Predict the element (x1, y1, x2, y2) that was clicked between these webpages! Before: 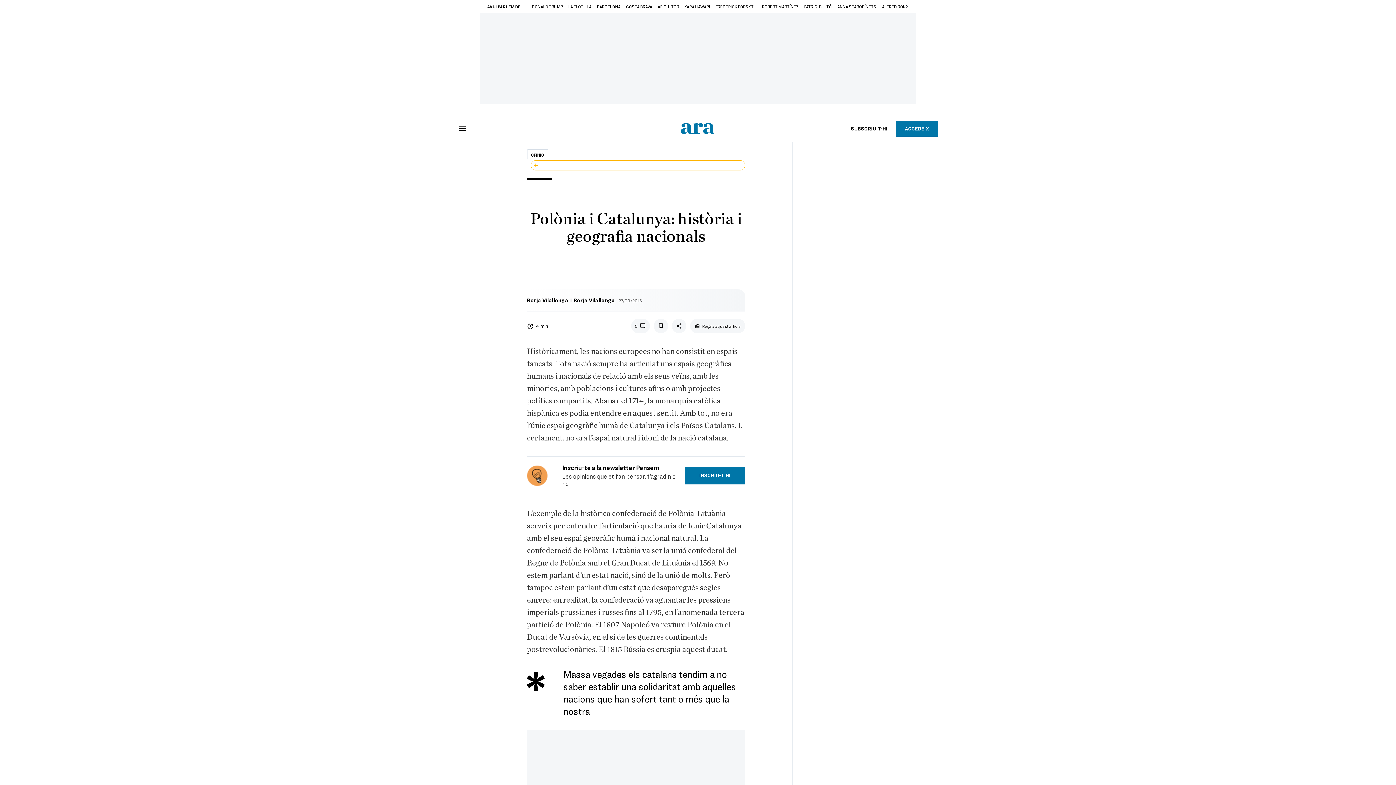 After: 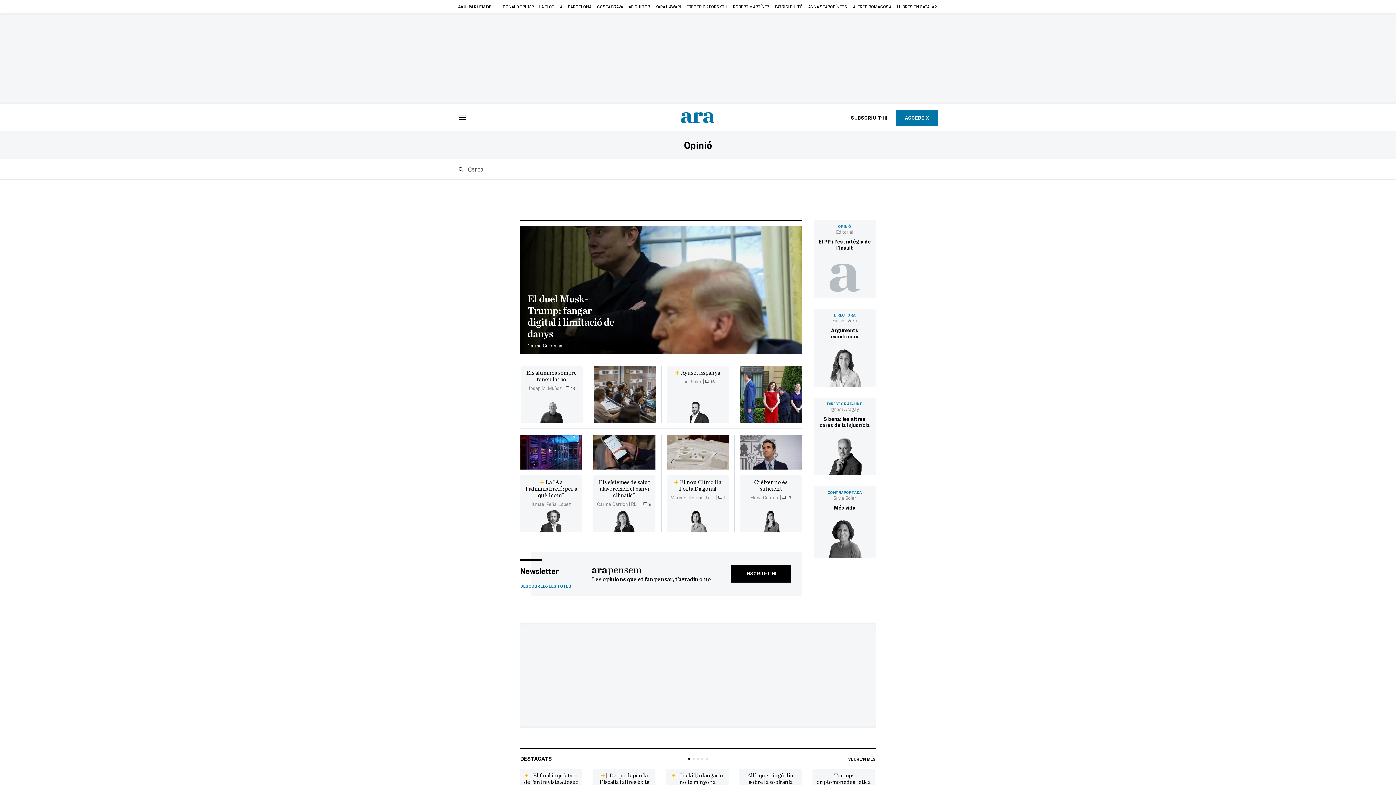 Action: label: OPINIÓ bbox: (527, 149, 548, 160)